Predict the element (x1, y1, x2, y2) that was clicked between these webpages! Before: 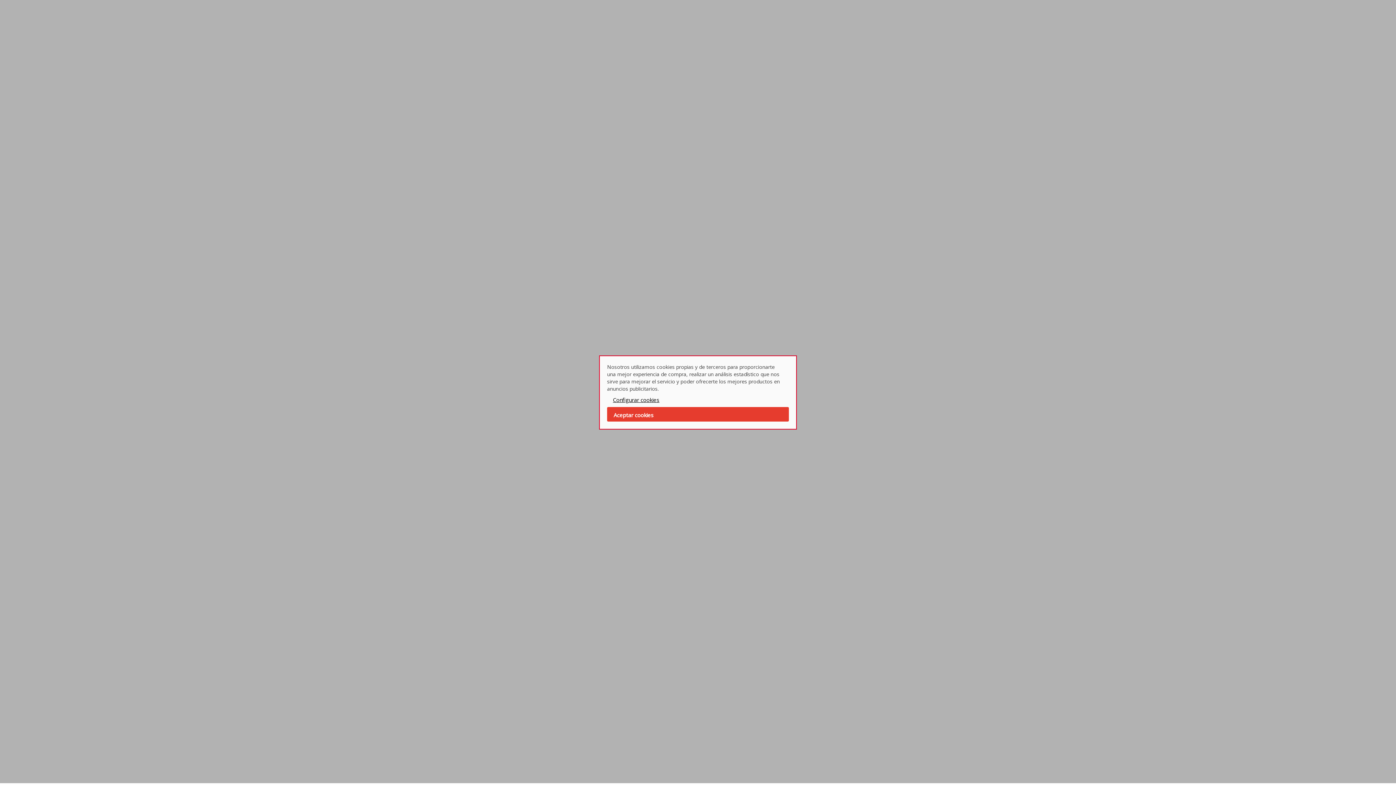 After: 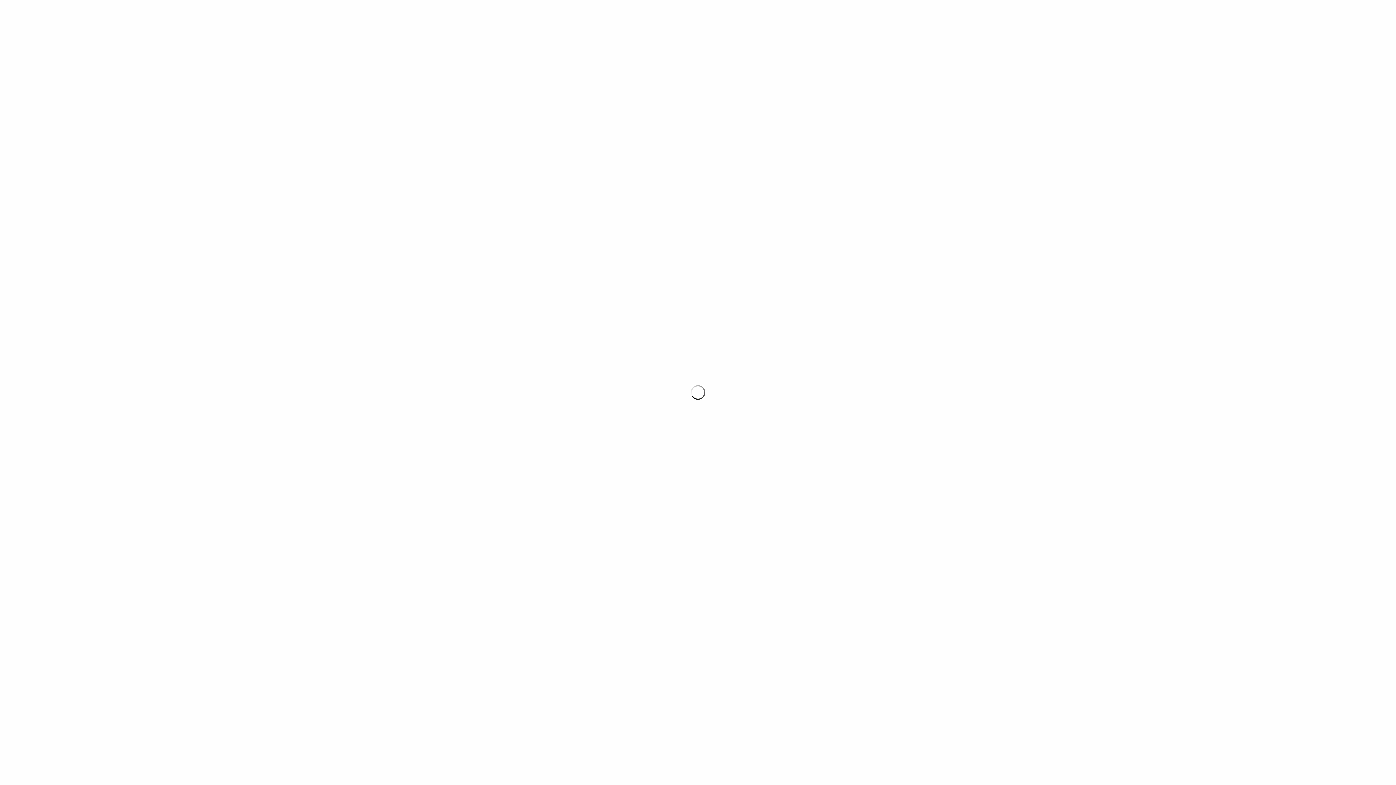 Action: bbox: (607, 407, 789, 421) label: Aceptar cookies